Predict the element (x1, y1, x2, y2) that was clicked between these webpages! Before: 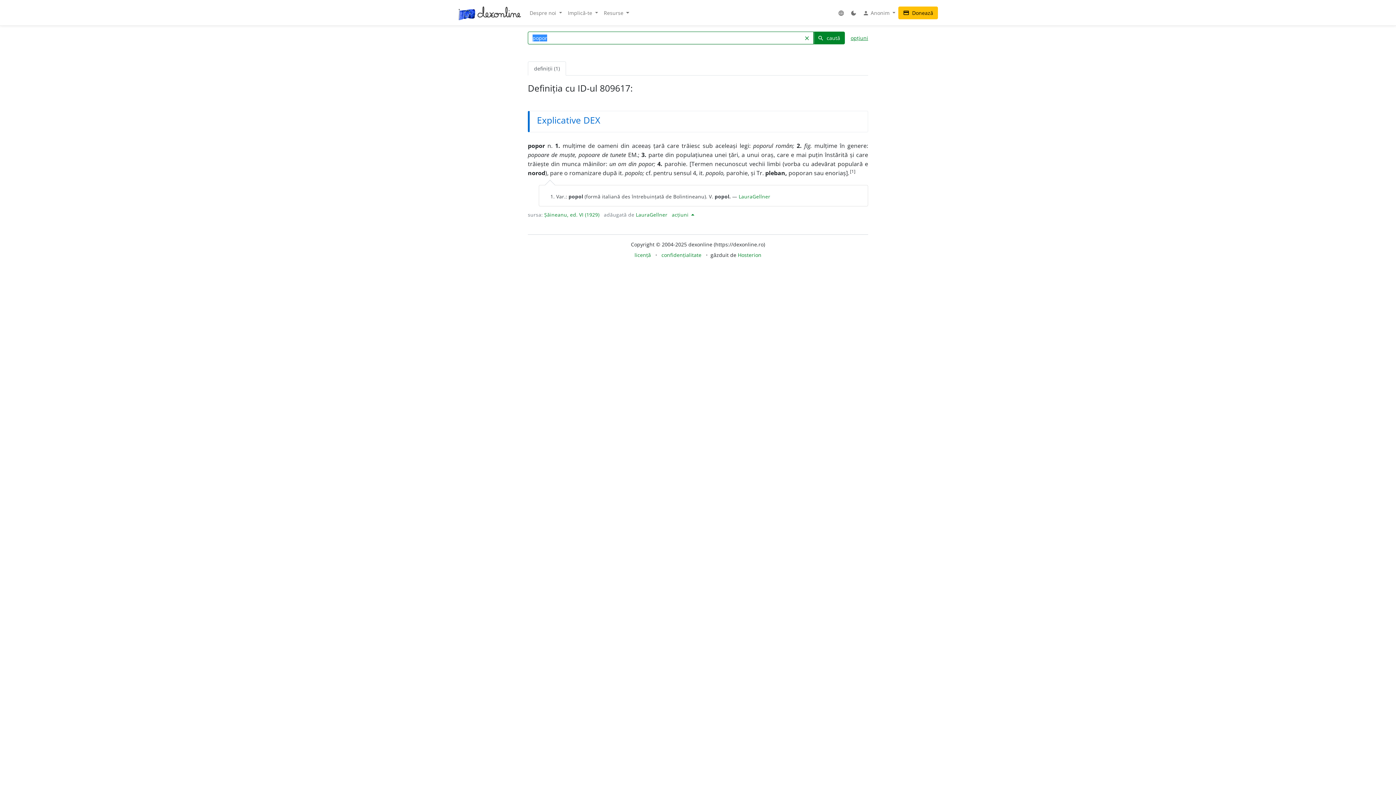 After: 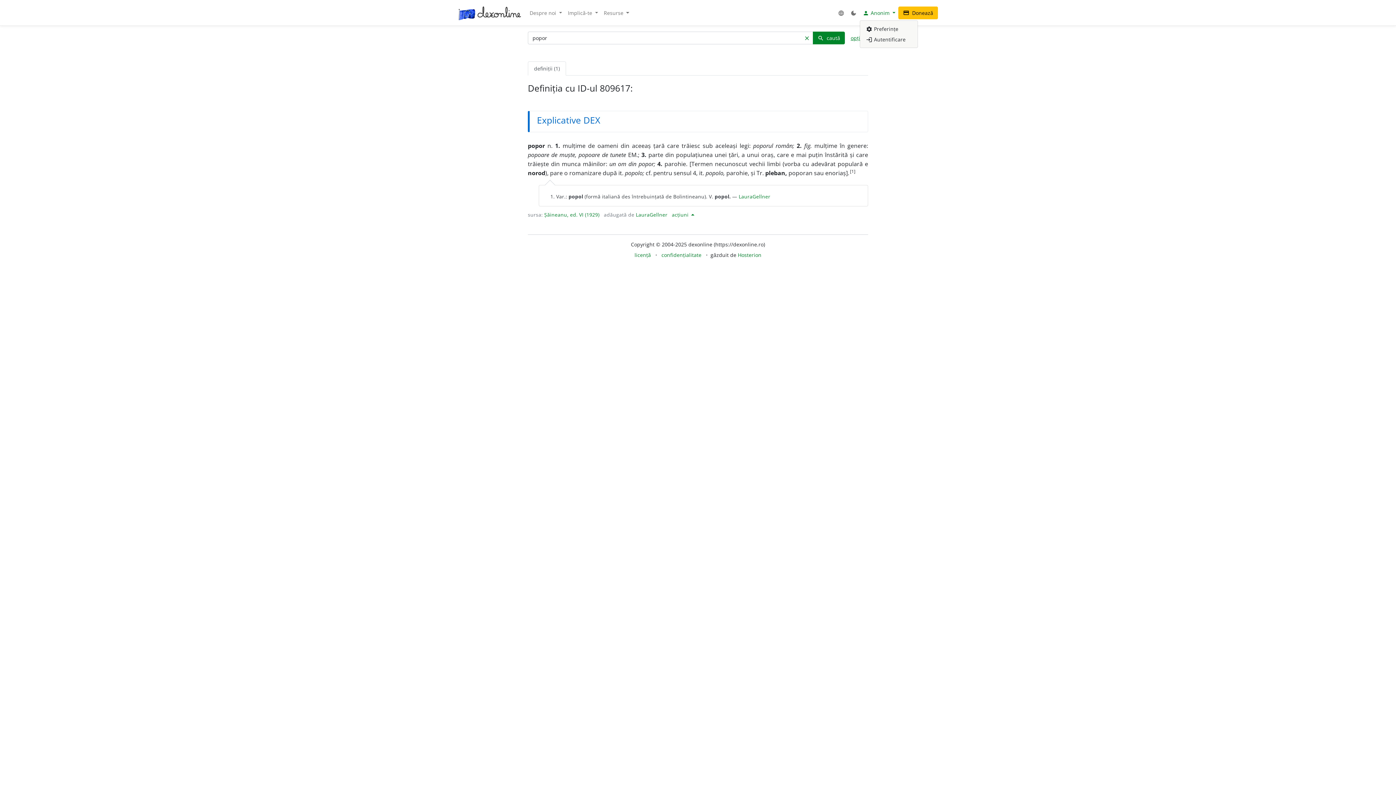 Action: label: person Anonim  bbox: (860, 6, 898, 19)